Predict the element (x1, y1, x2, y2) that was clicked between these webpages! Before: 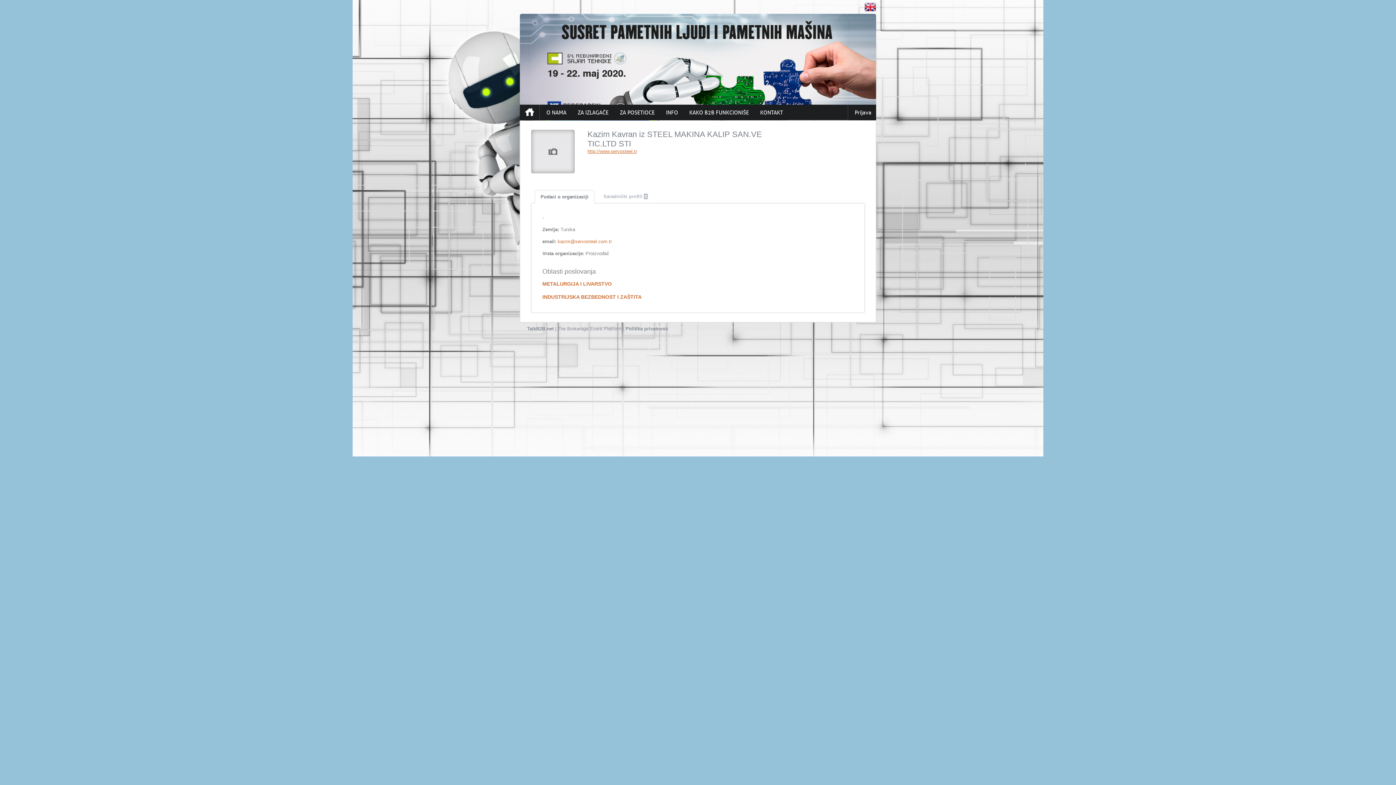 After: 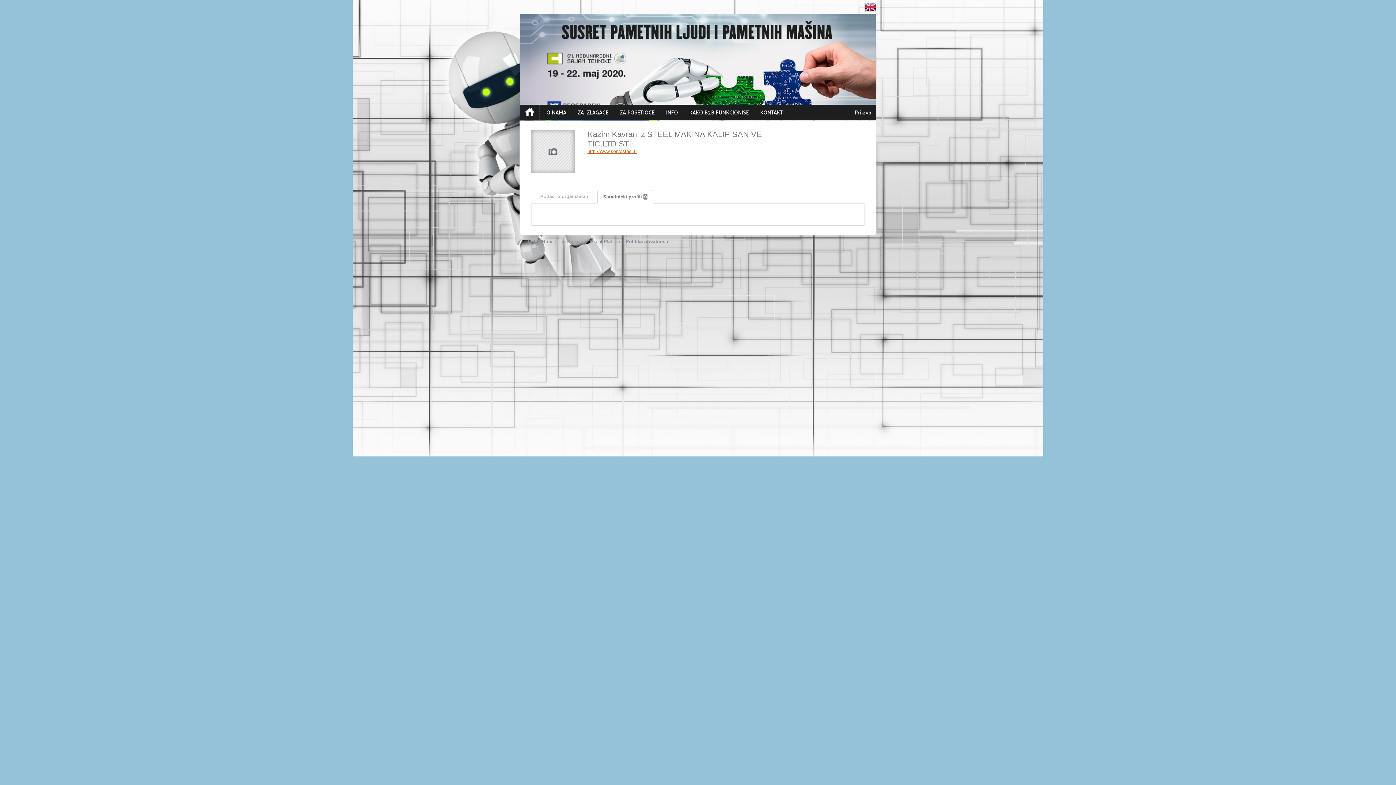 Action: bbox: (598, 190, 653, 202) label: Saradnički profili 0